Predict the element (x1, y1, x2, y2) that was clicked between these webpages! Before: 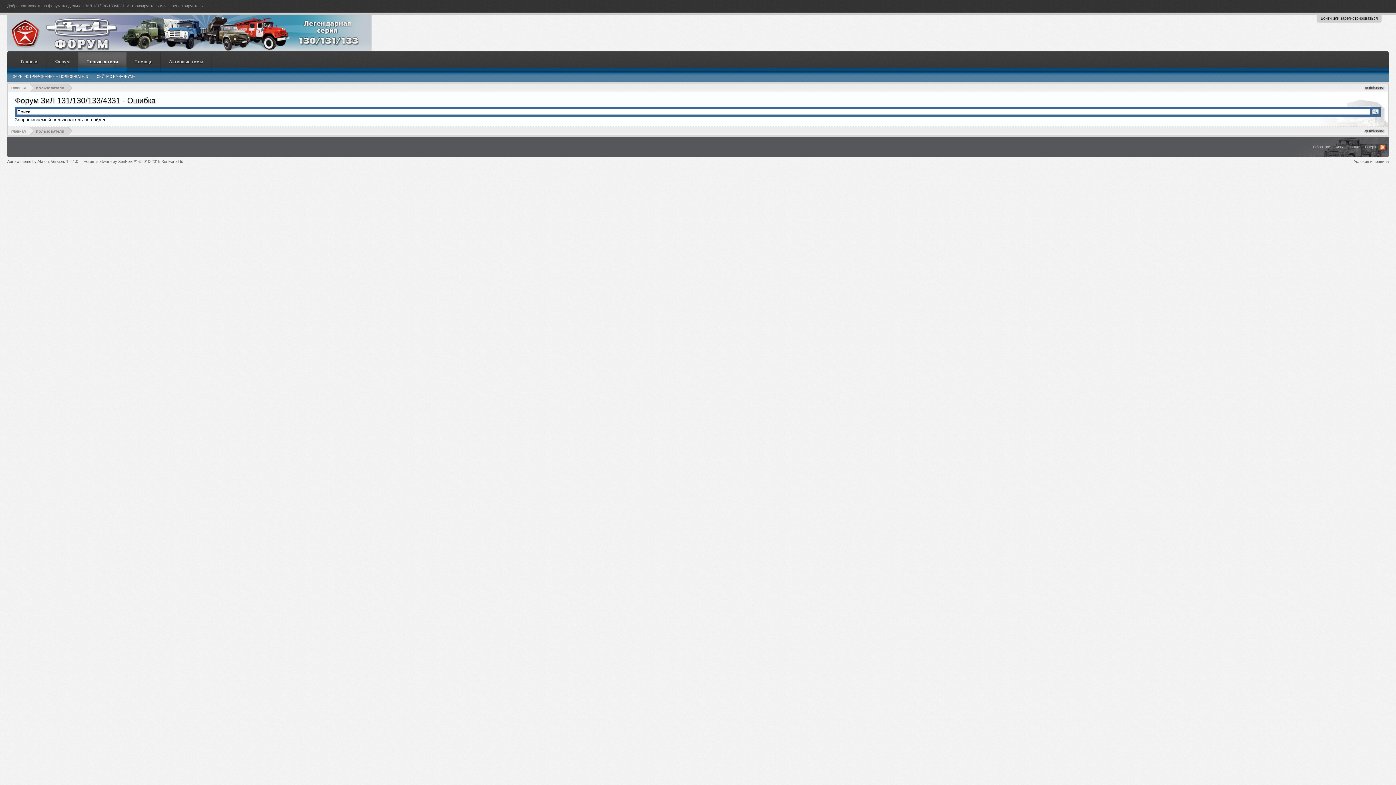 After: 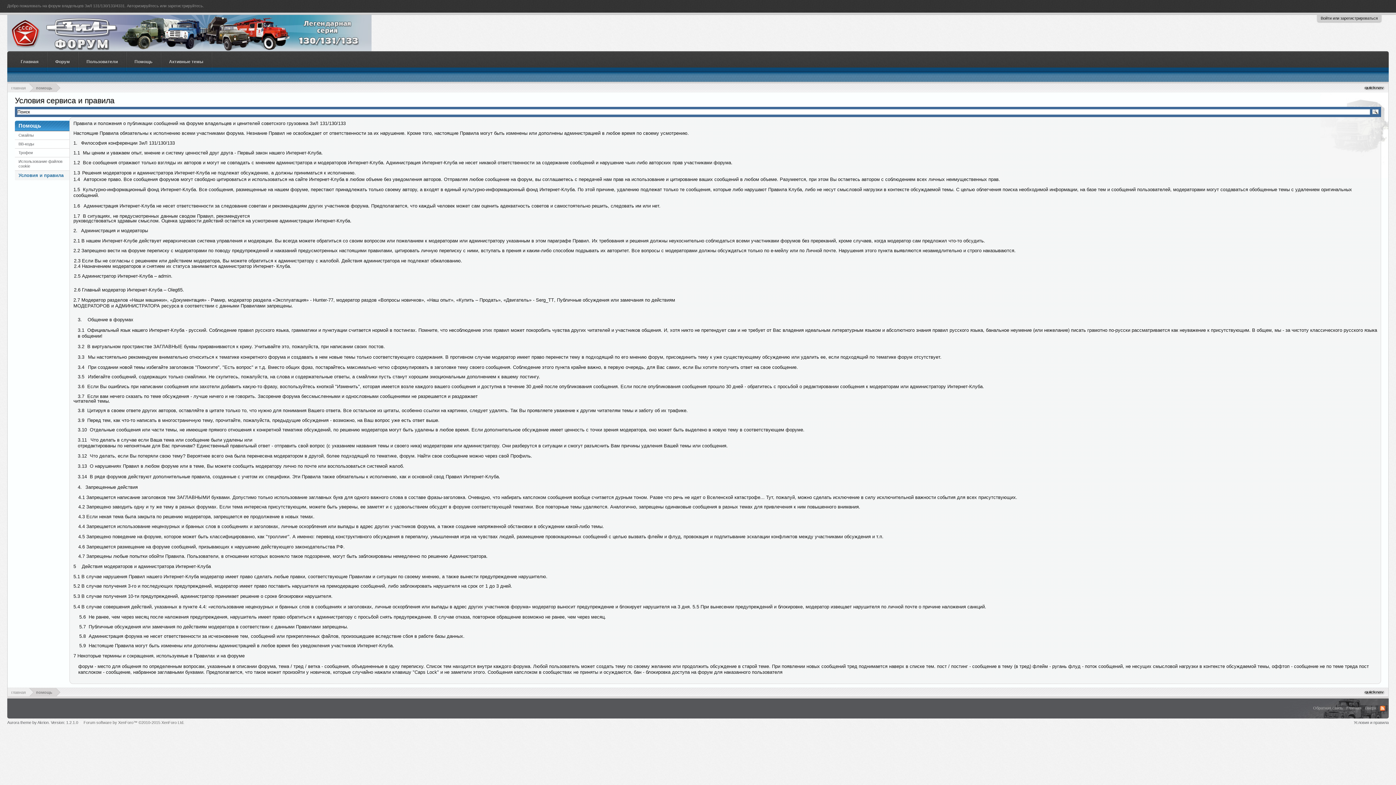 Action: label: Условия и правила bbox: (1354, 159, 1389, 163)